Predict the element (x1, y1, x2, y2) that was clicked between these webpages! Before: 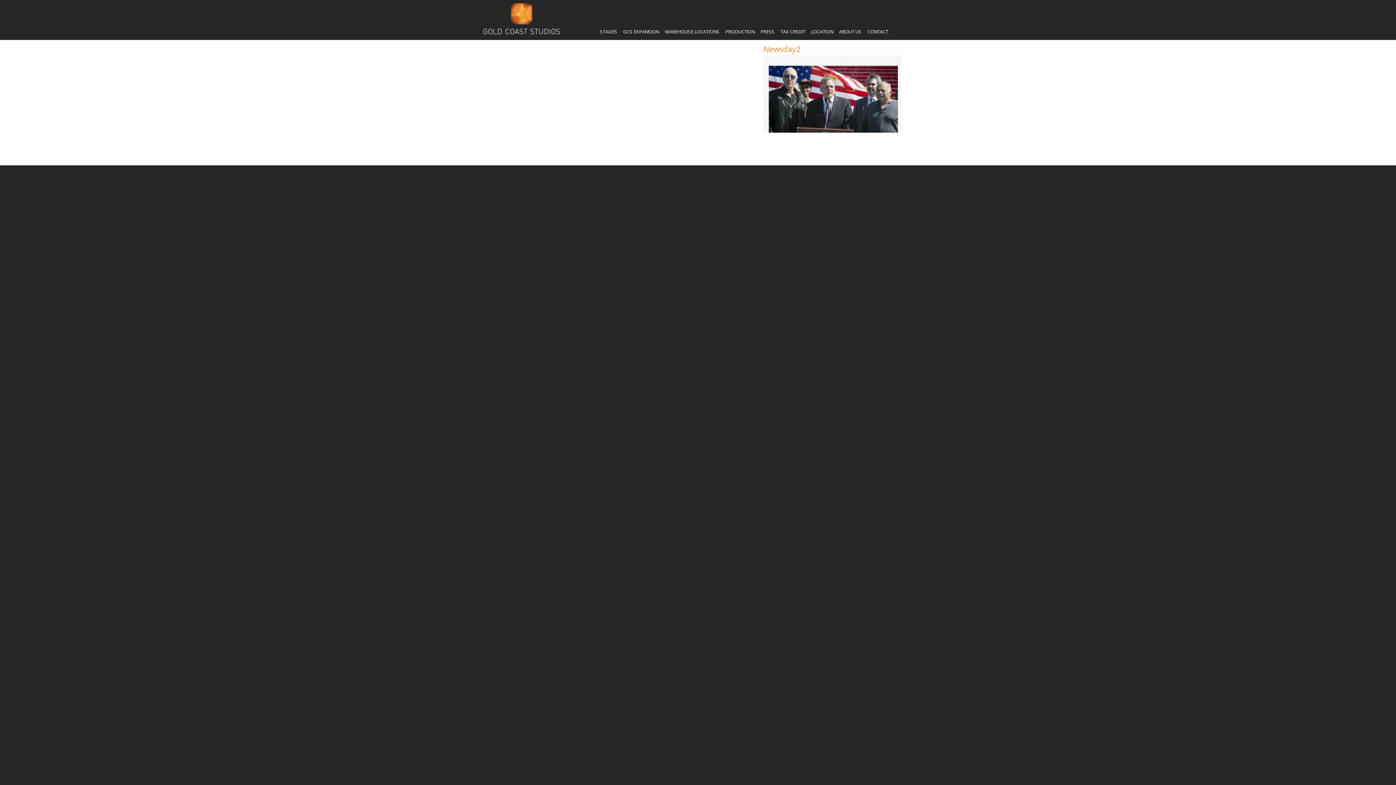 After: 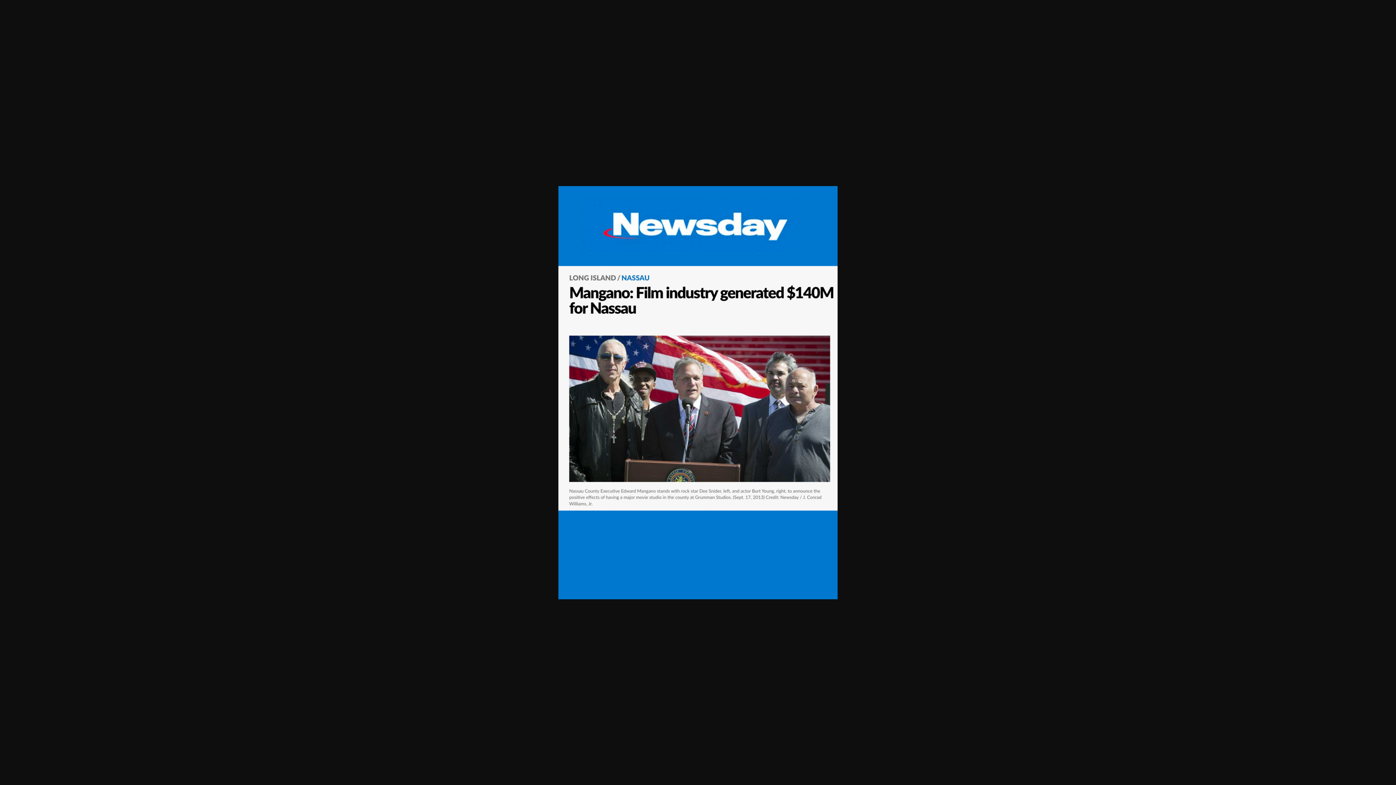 Action: bbox: (763, 54, 901, 61)